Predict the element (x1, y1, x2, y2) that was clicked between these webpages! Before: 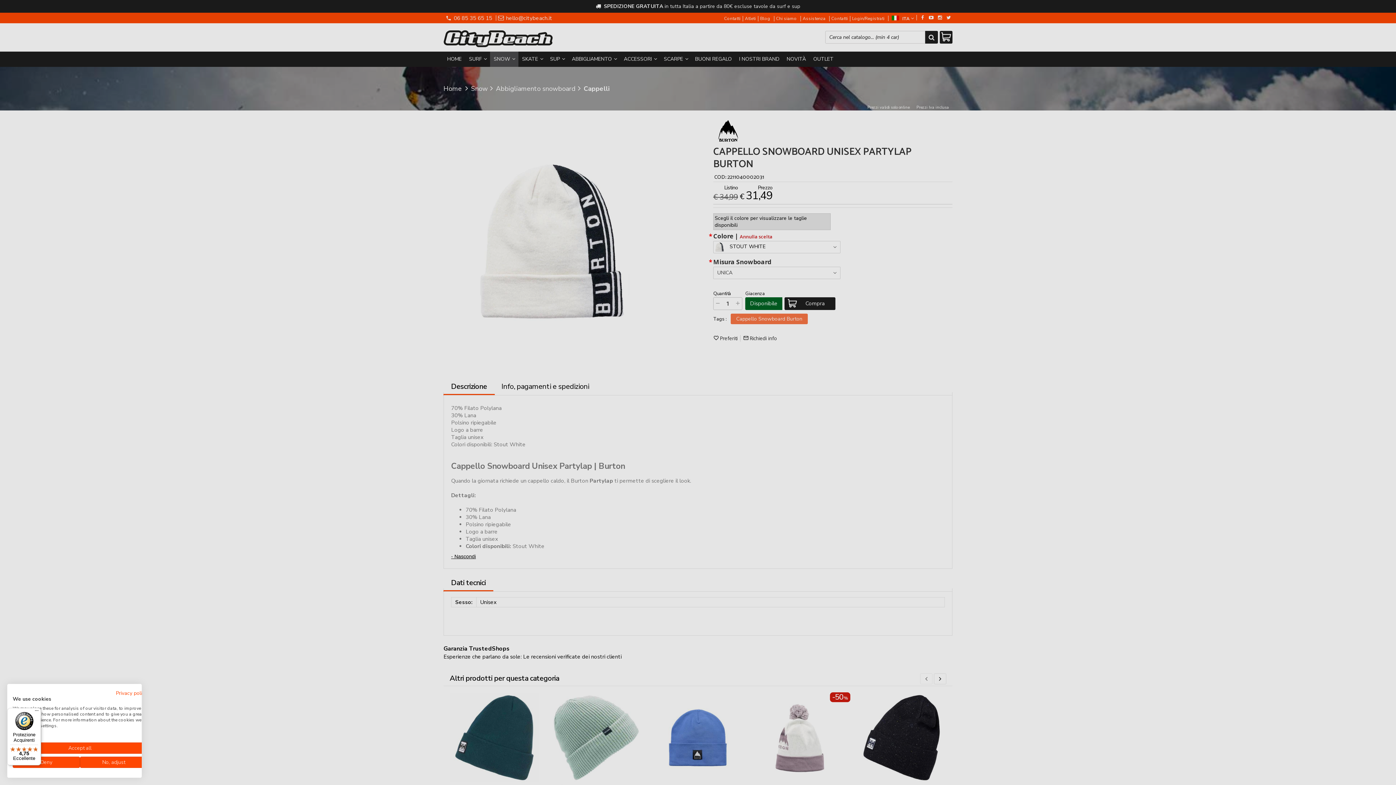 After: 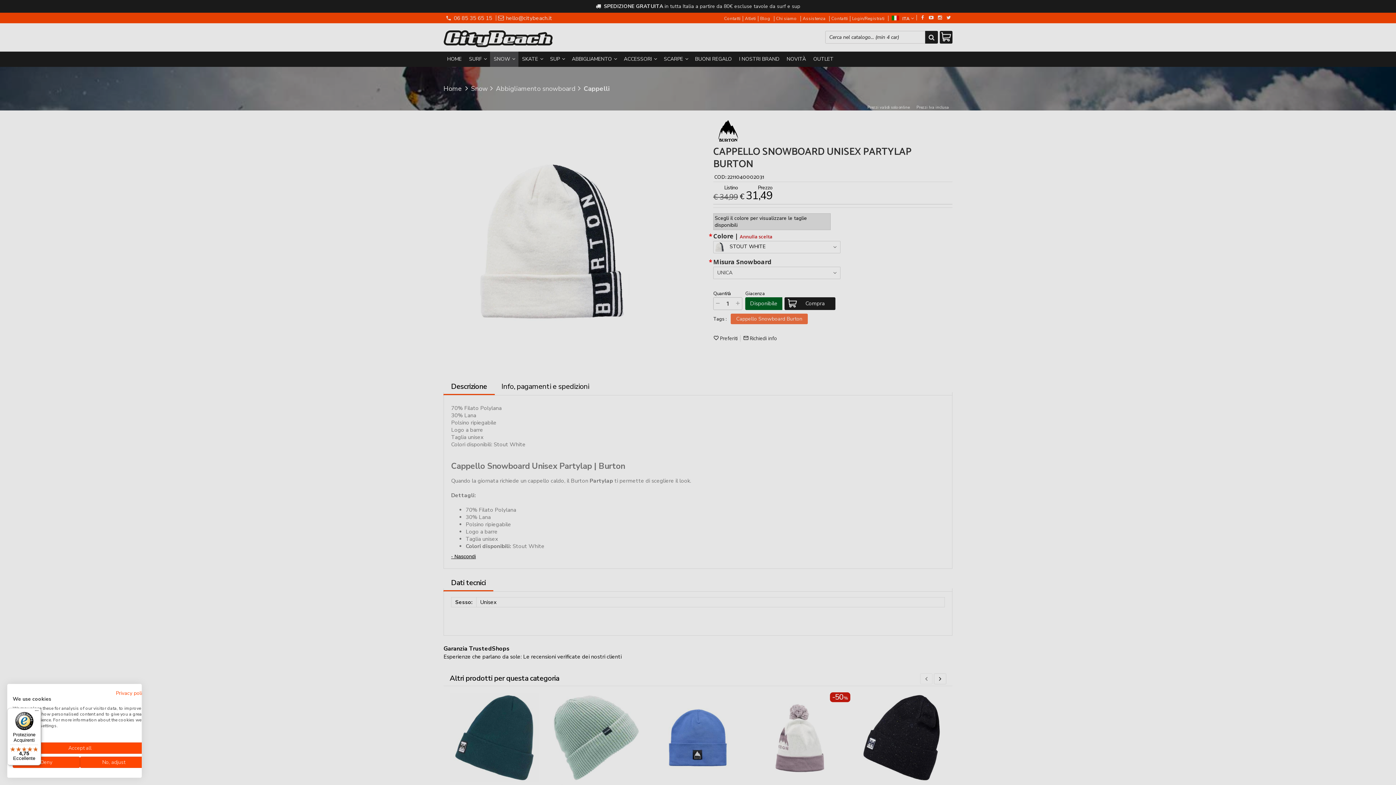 Action: bbox: (7, 708, 41, 765) label: Protezione Acquirenti

4,75

Eccellente